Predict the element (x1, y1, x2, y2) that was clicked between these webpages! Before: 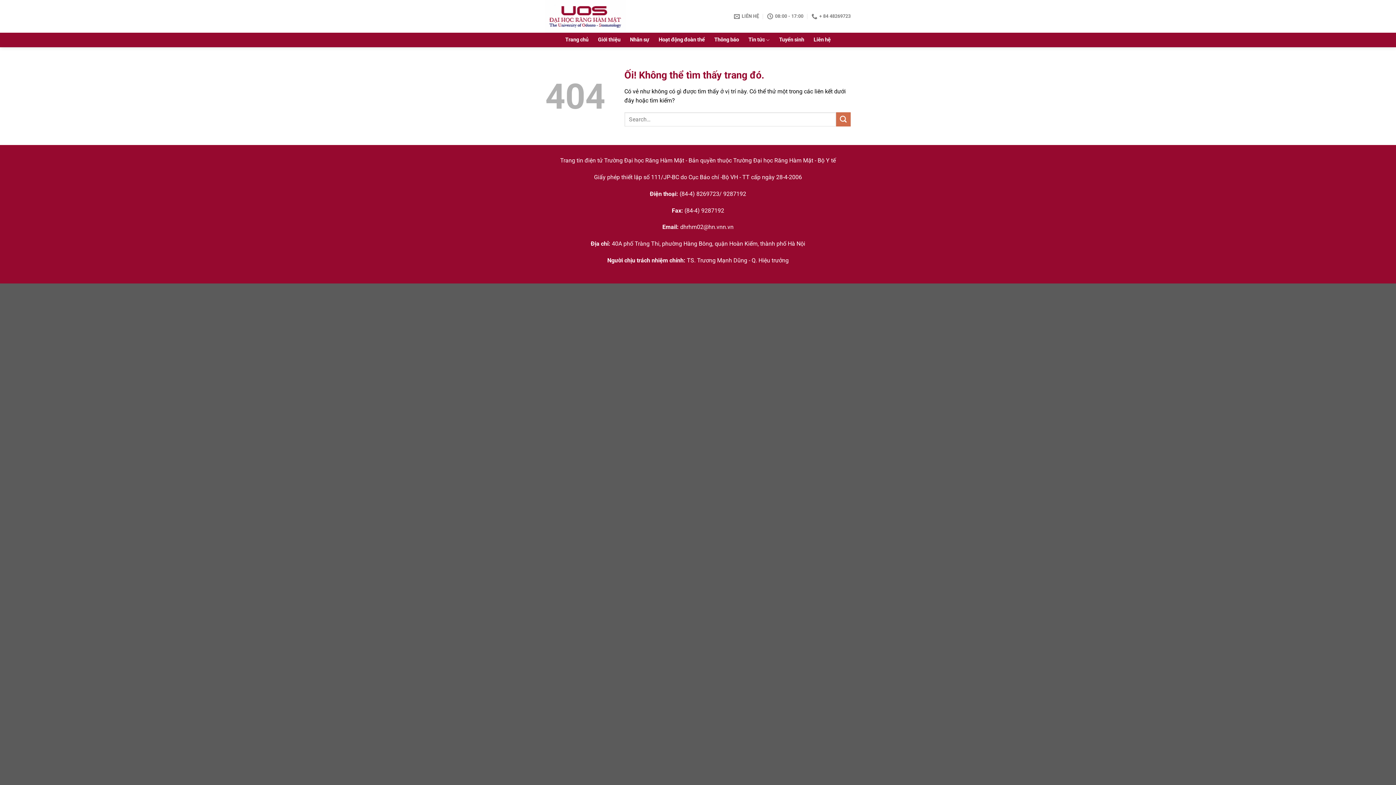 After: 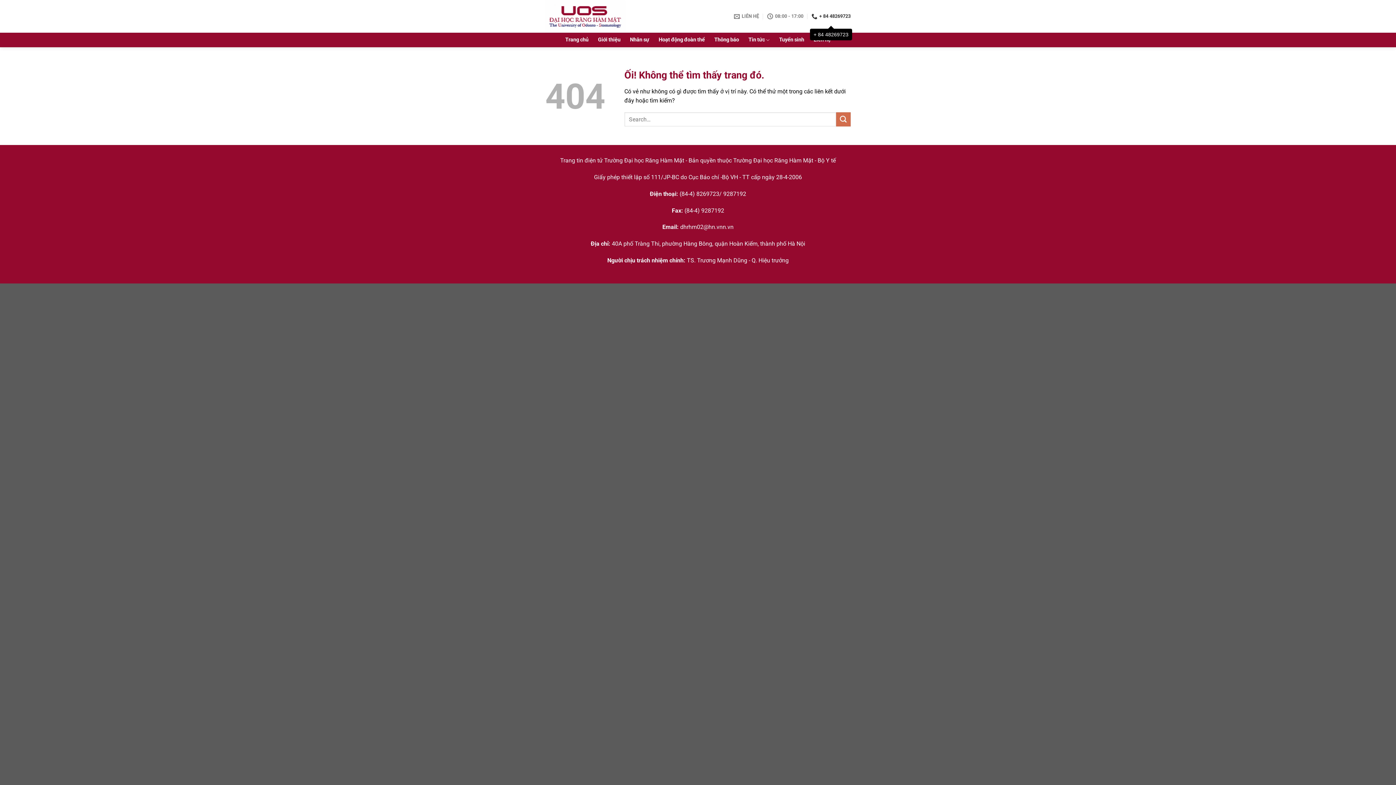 Action: bbox: (811, 9, 850, 23) label: + 84 48269723